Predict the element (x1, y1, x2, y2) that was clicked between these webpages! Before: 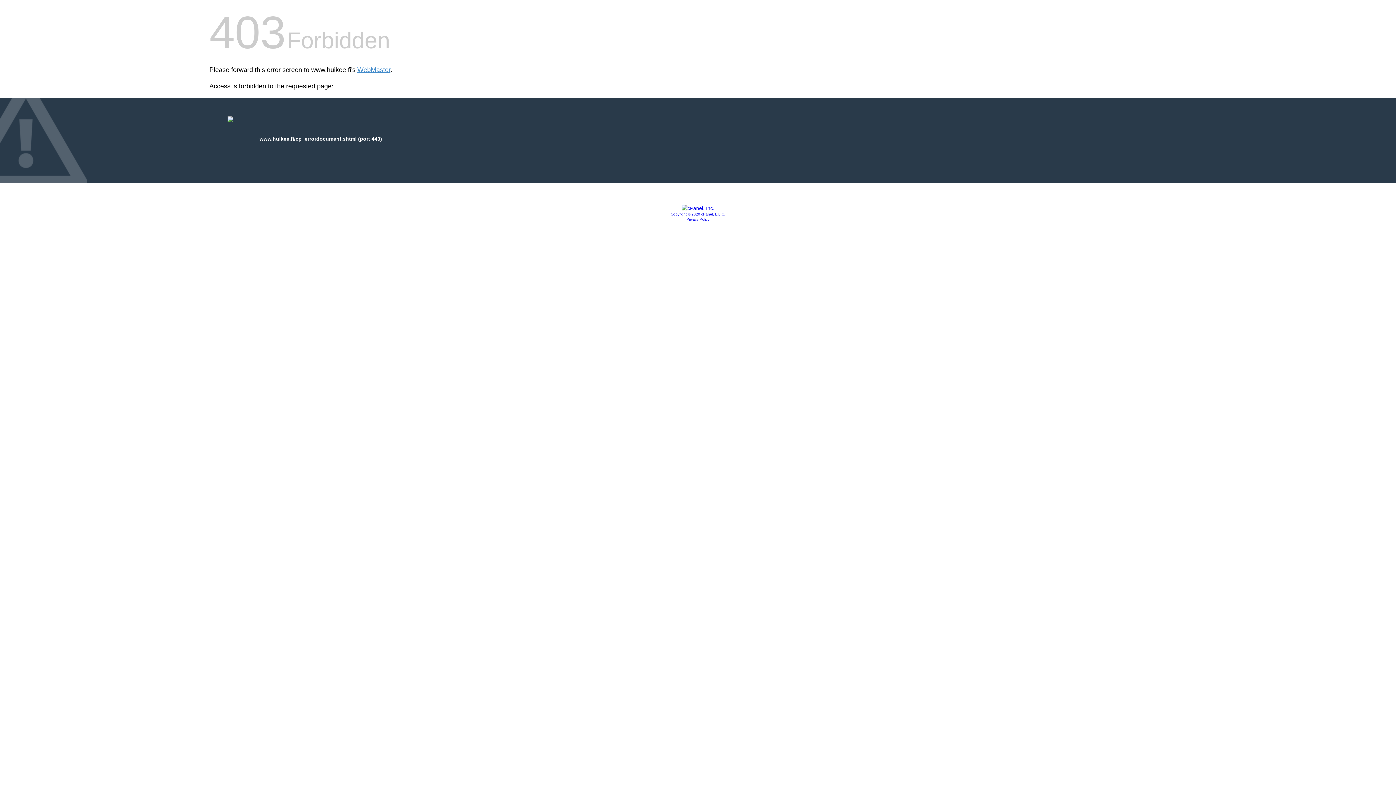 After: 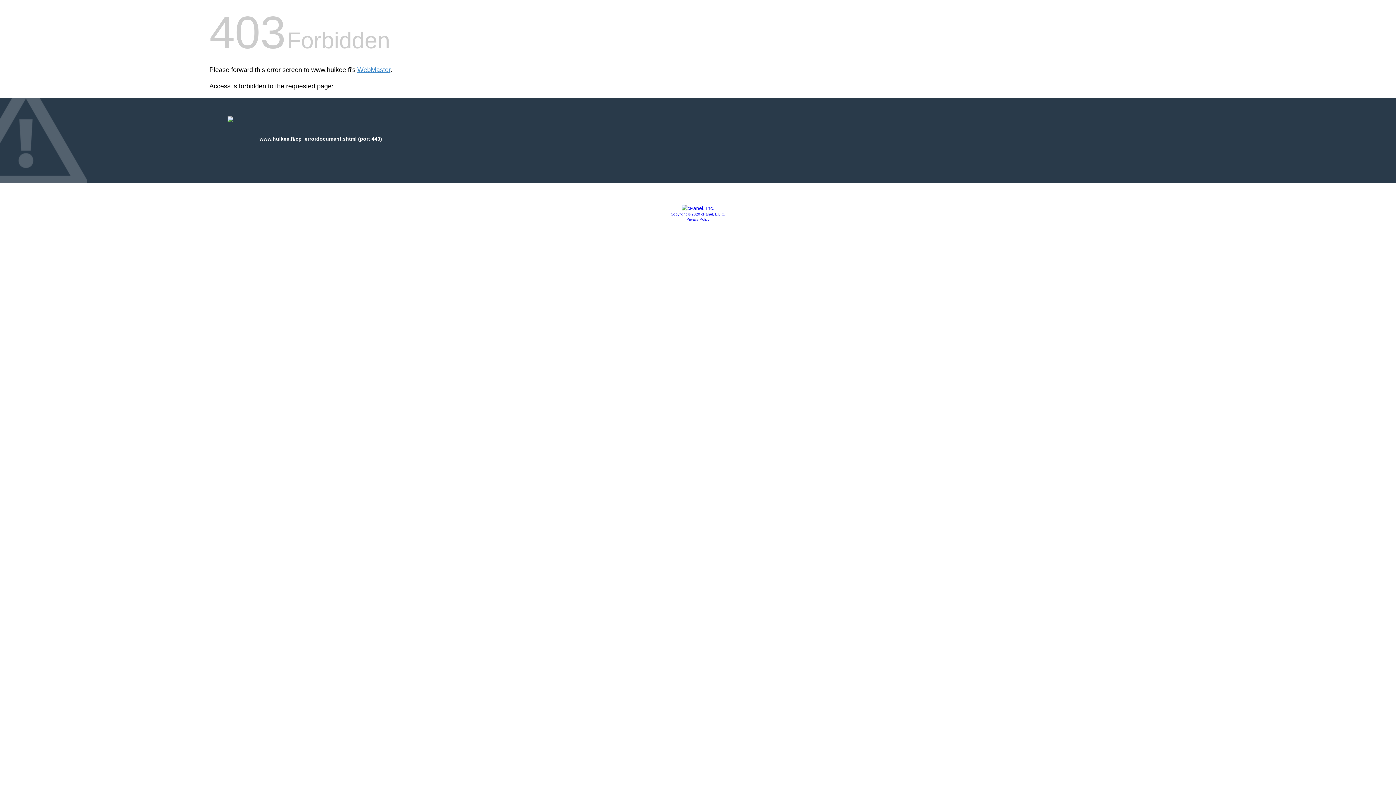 Action: bbox: (686, 217, 709, 221) label: Privacy Policy